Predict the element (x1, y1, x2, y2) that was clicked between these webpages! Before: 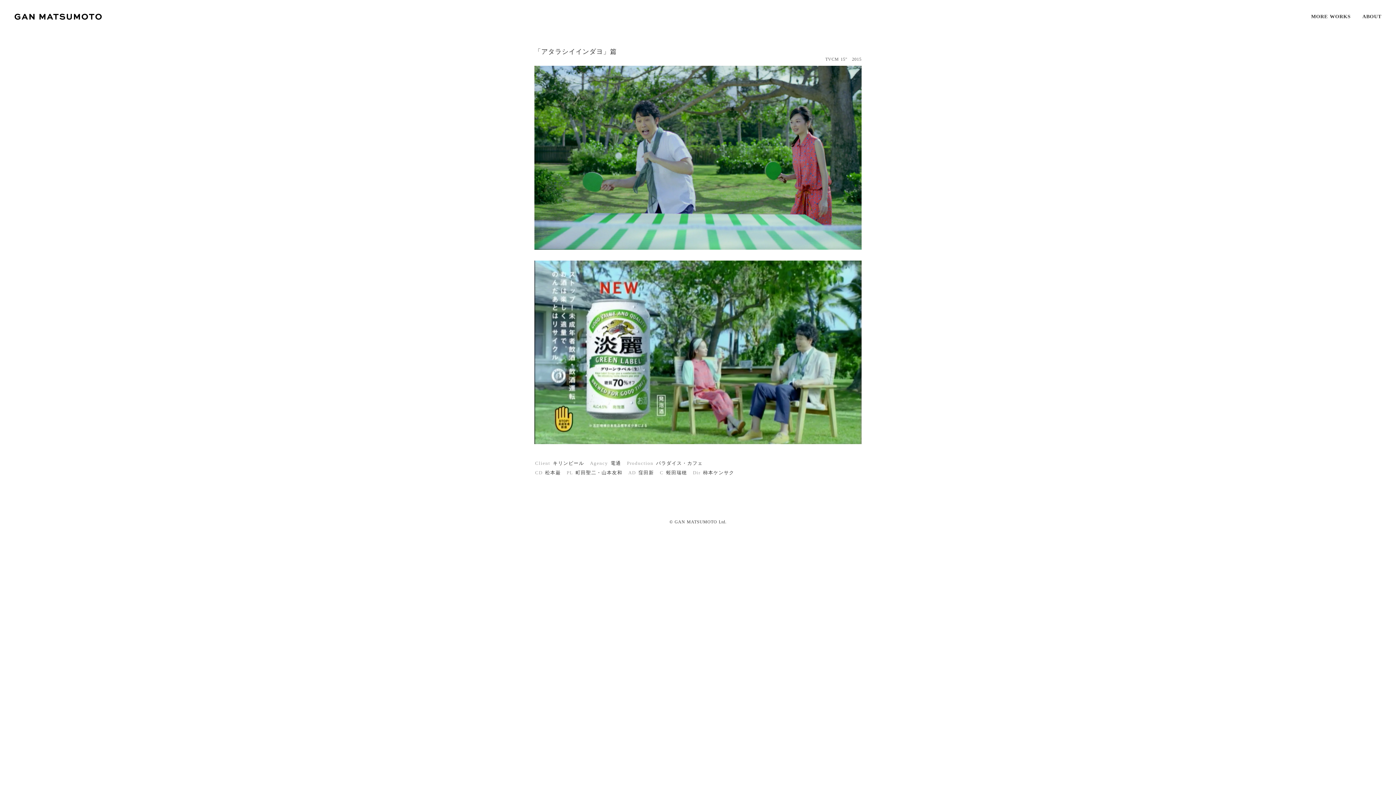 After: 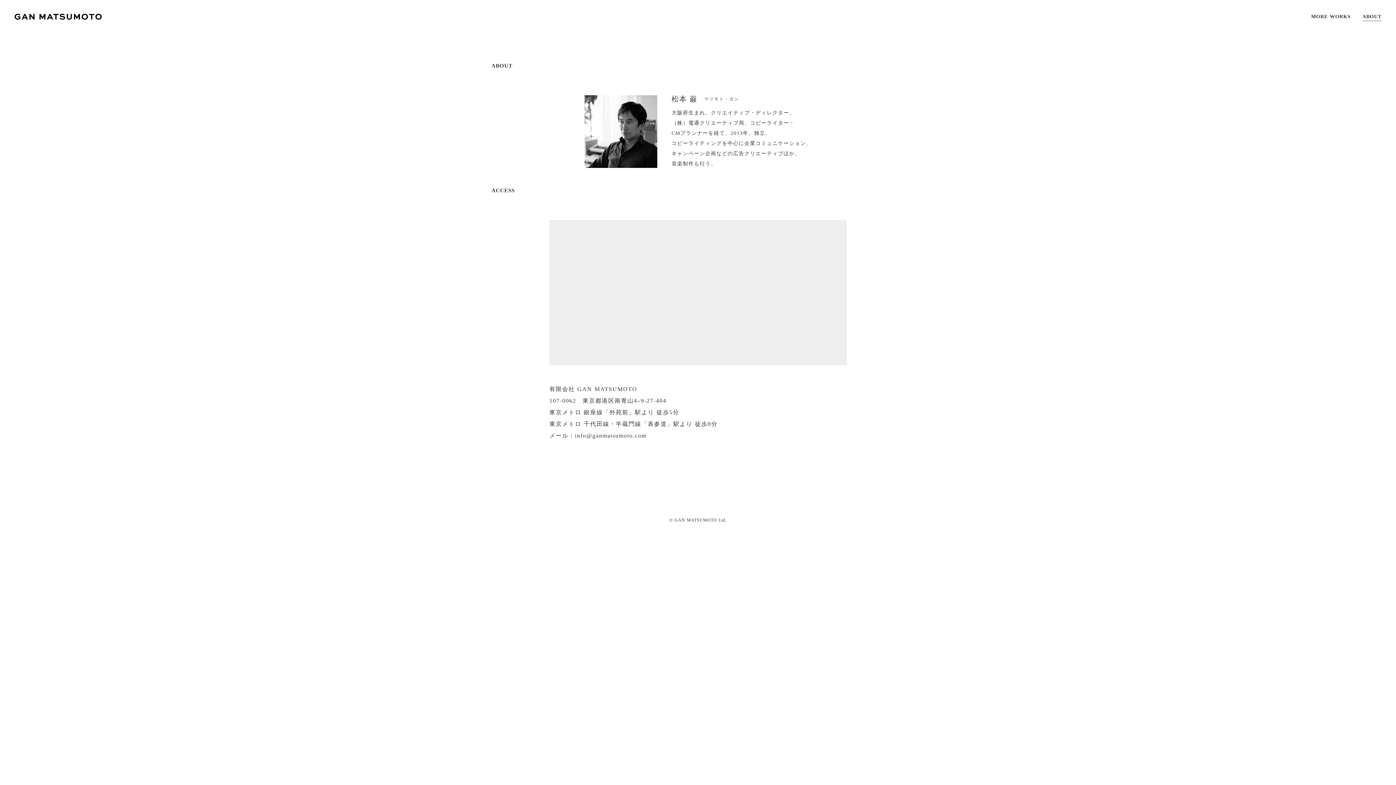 Action: label: ABOUT
 bbox: (1362, 13, 1381, 21)